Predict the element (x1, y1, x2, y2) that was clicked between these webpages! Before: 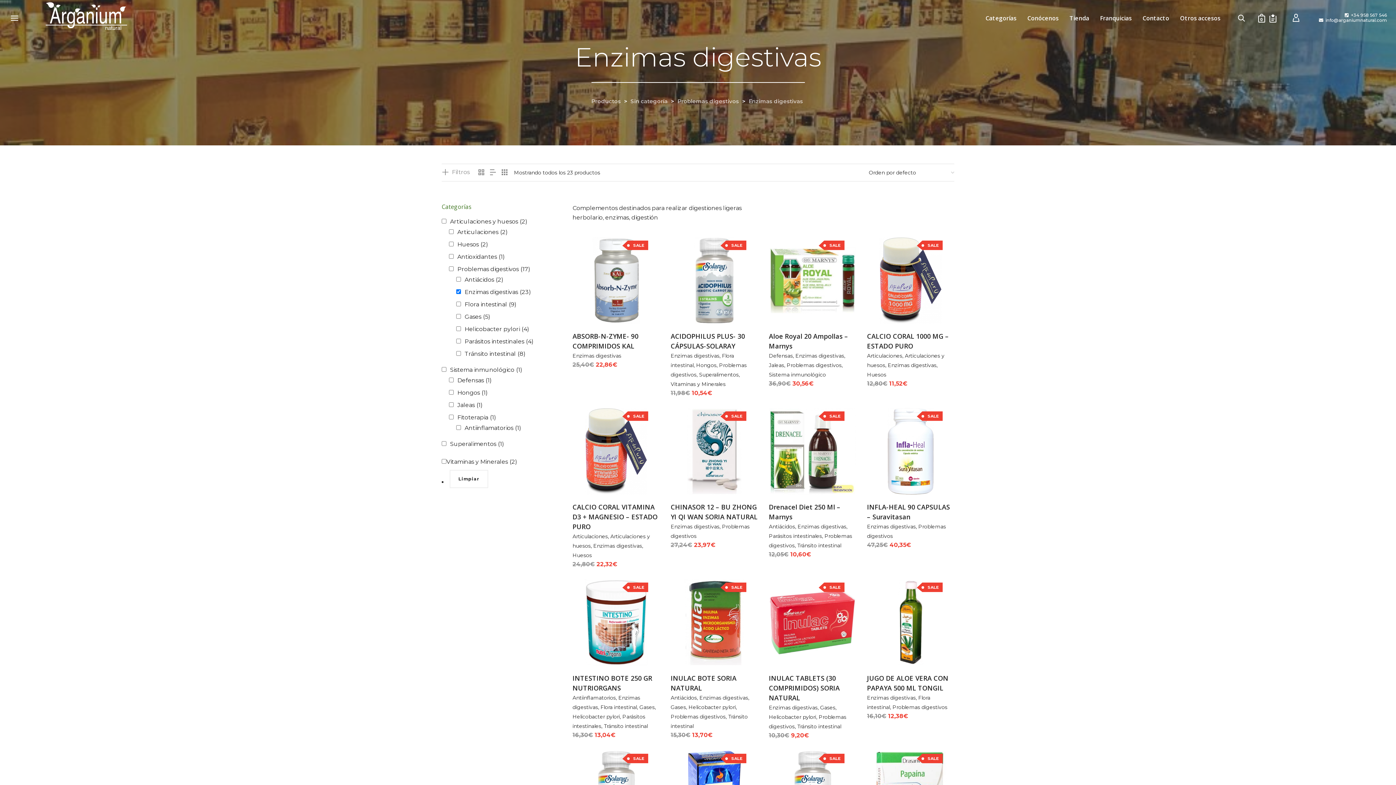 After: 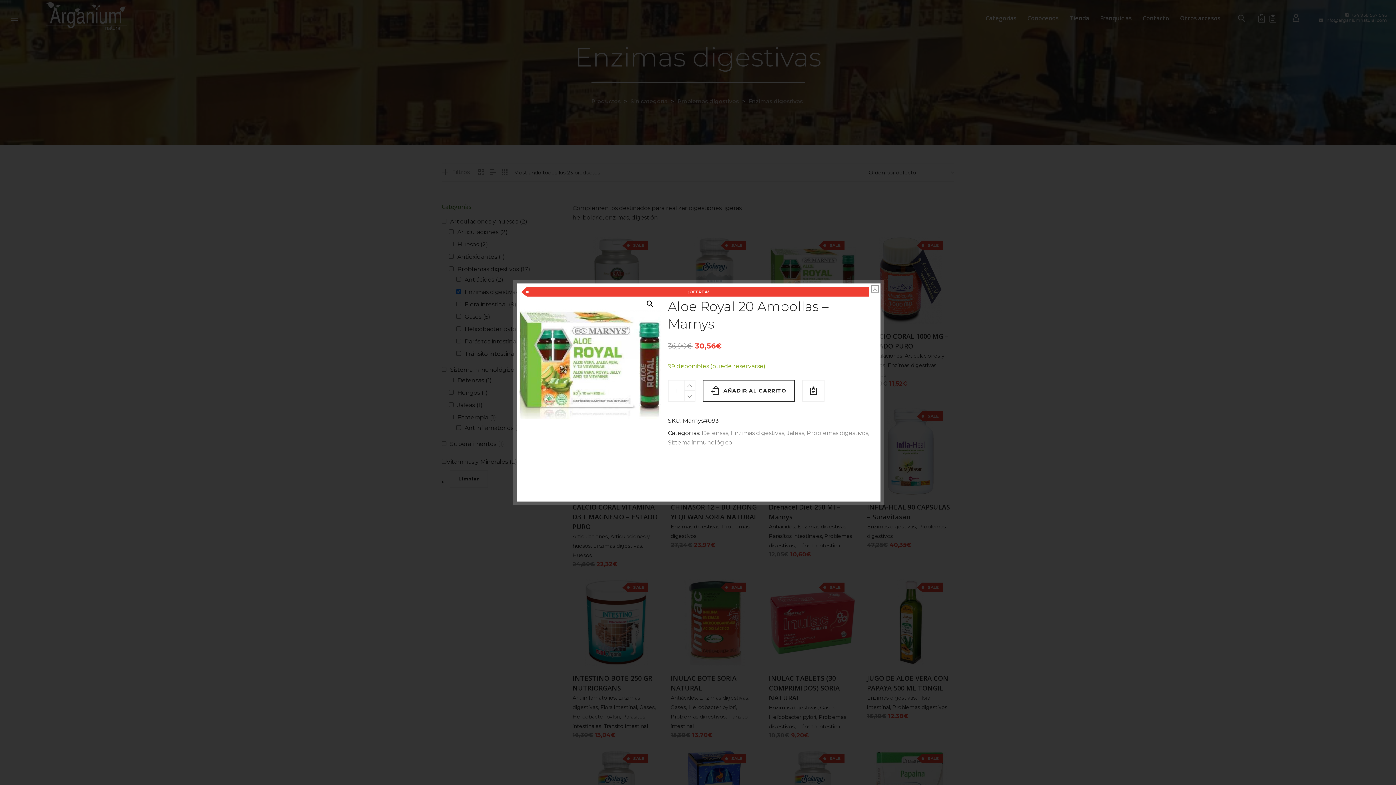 Action: label: Vista rápida bbox: (774, 300, 815, 318)